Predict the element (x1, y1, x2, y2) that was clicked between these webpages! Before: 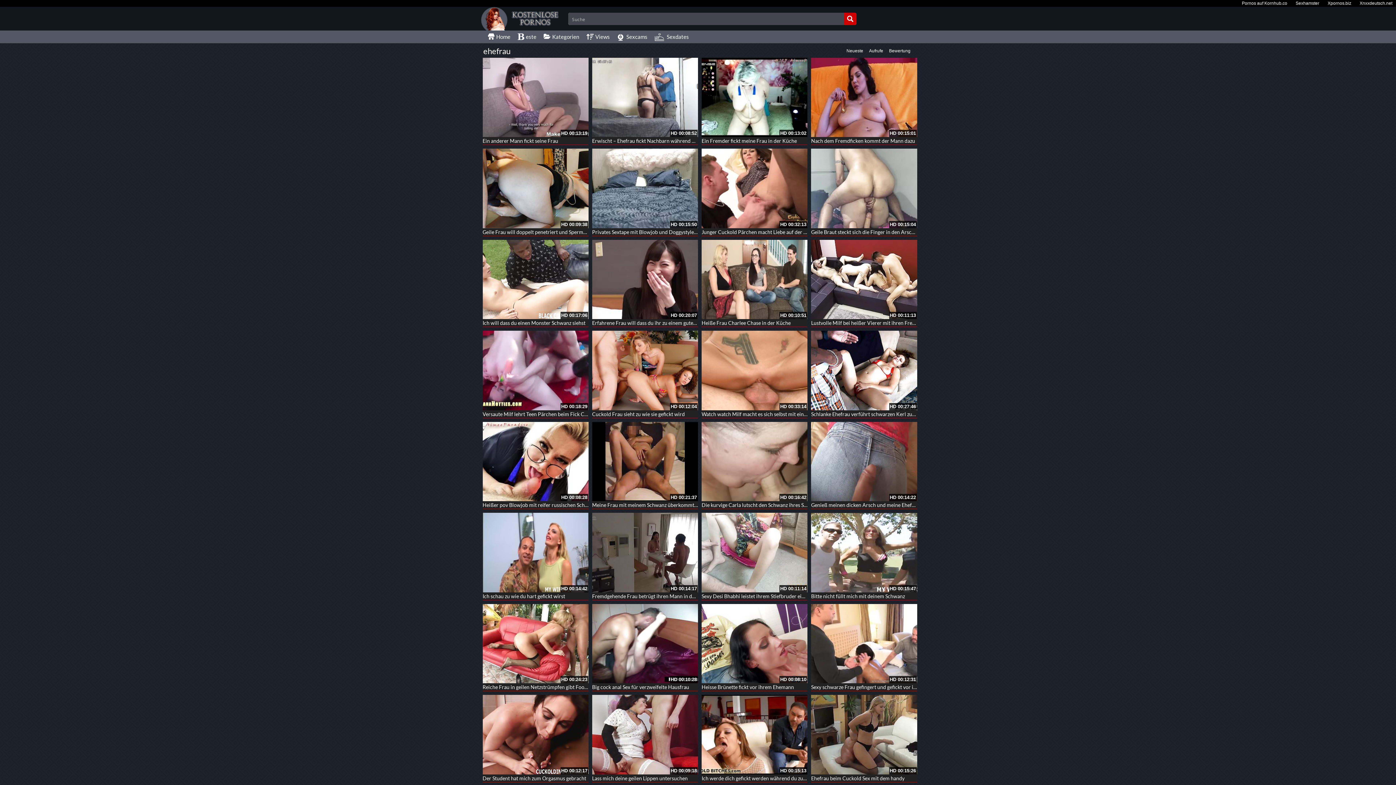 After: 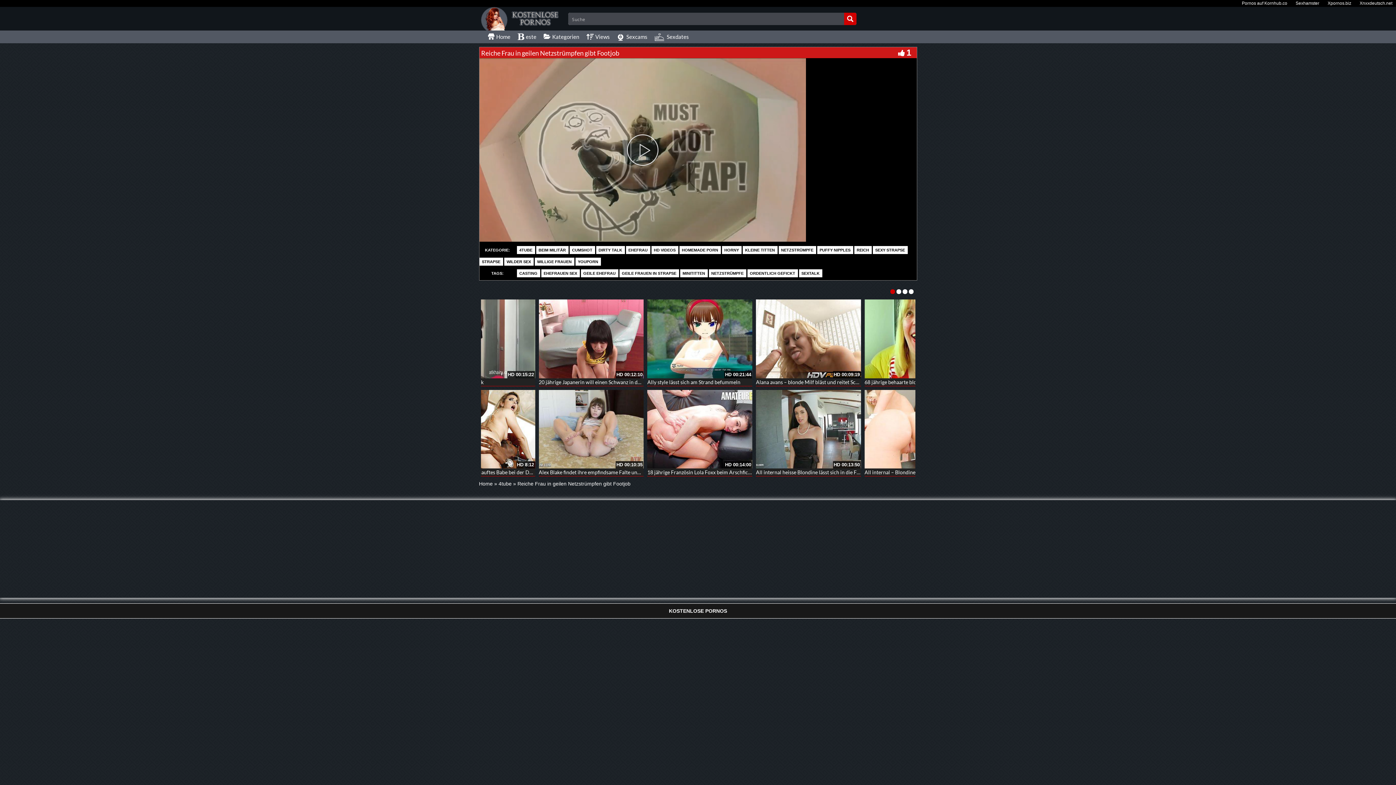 Action: bbox: (482, 604, 588, 683)